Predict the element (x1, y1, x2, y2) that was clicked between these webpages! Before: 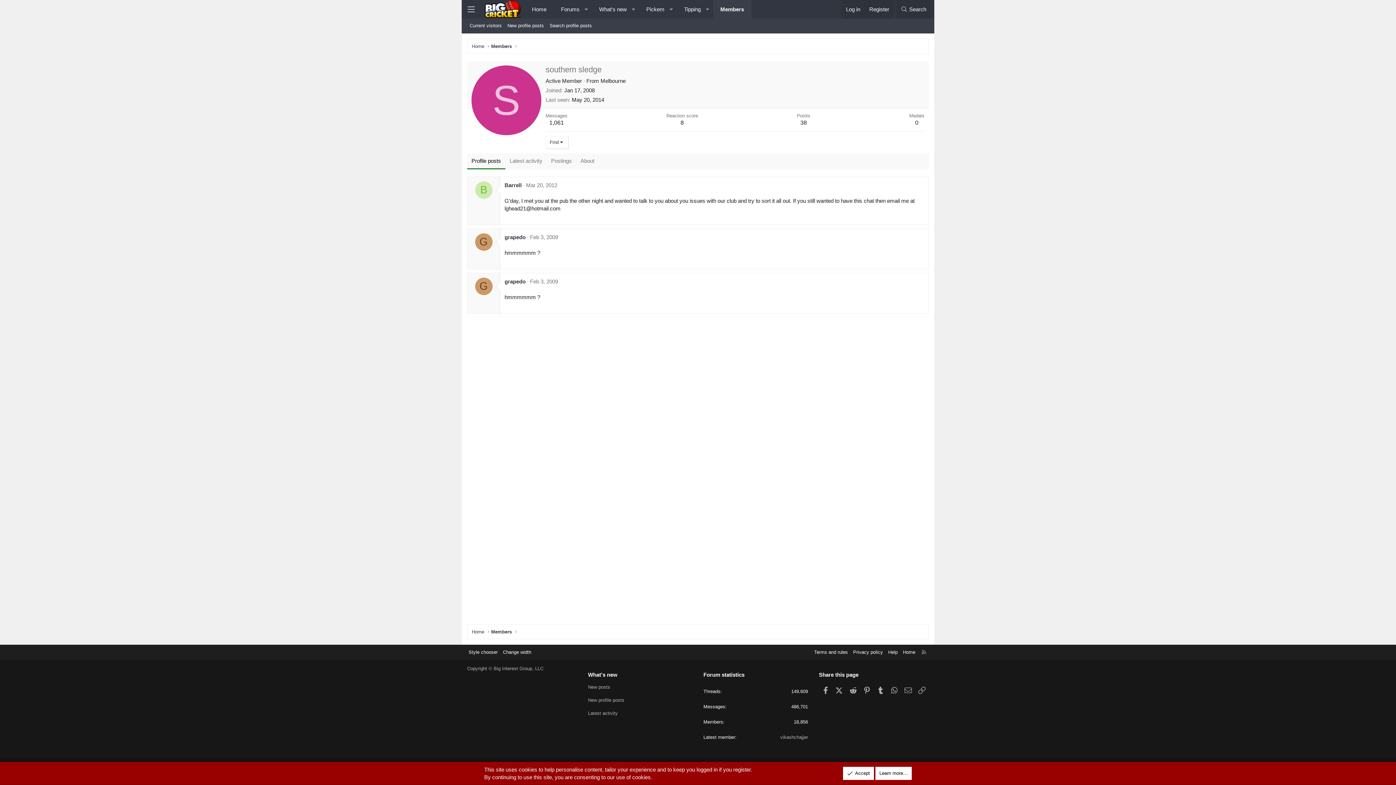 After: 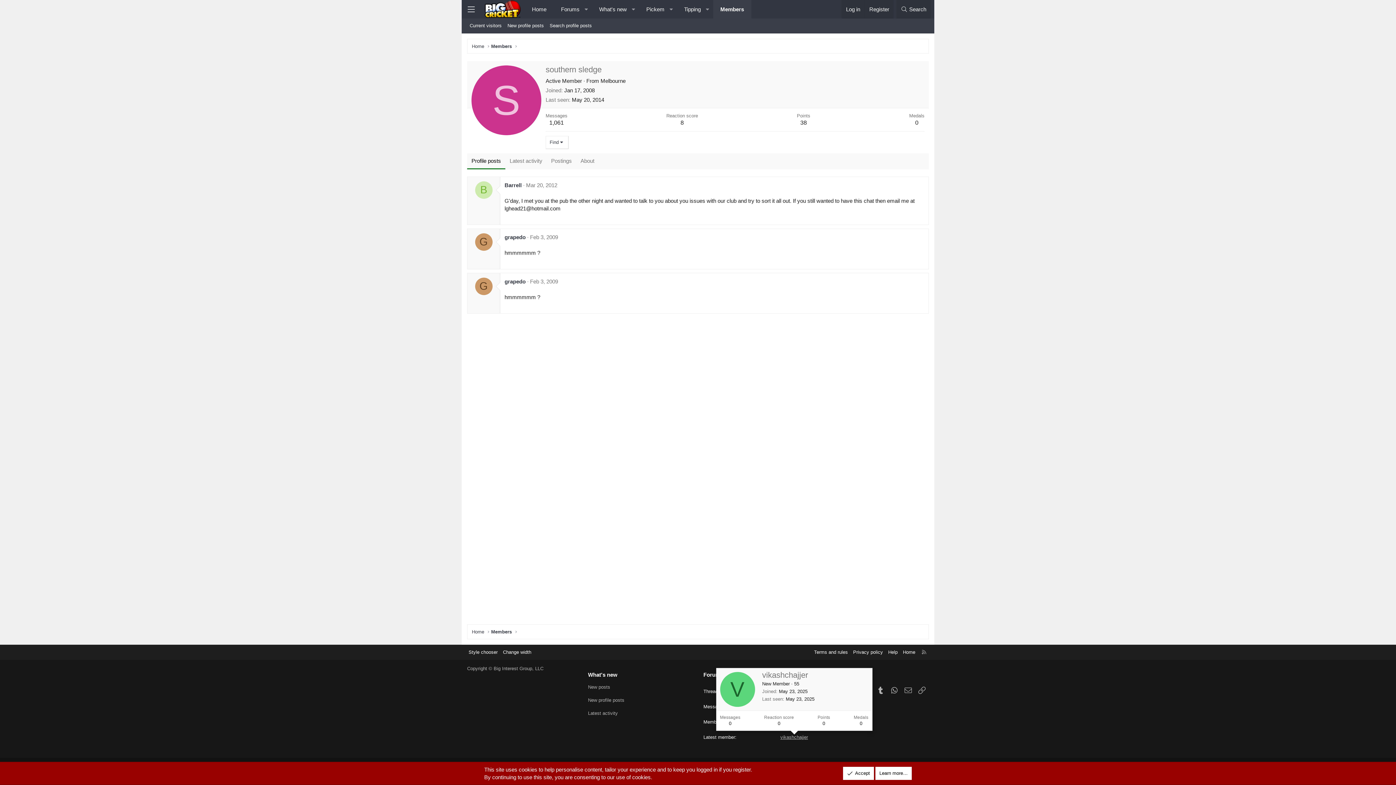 Action: bbox: (780, 734, 808, 740) label: vikashchajjer